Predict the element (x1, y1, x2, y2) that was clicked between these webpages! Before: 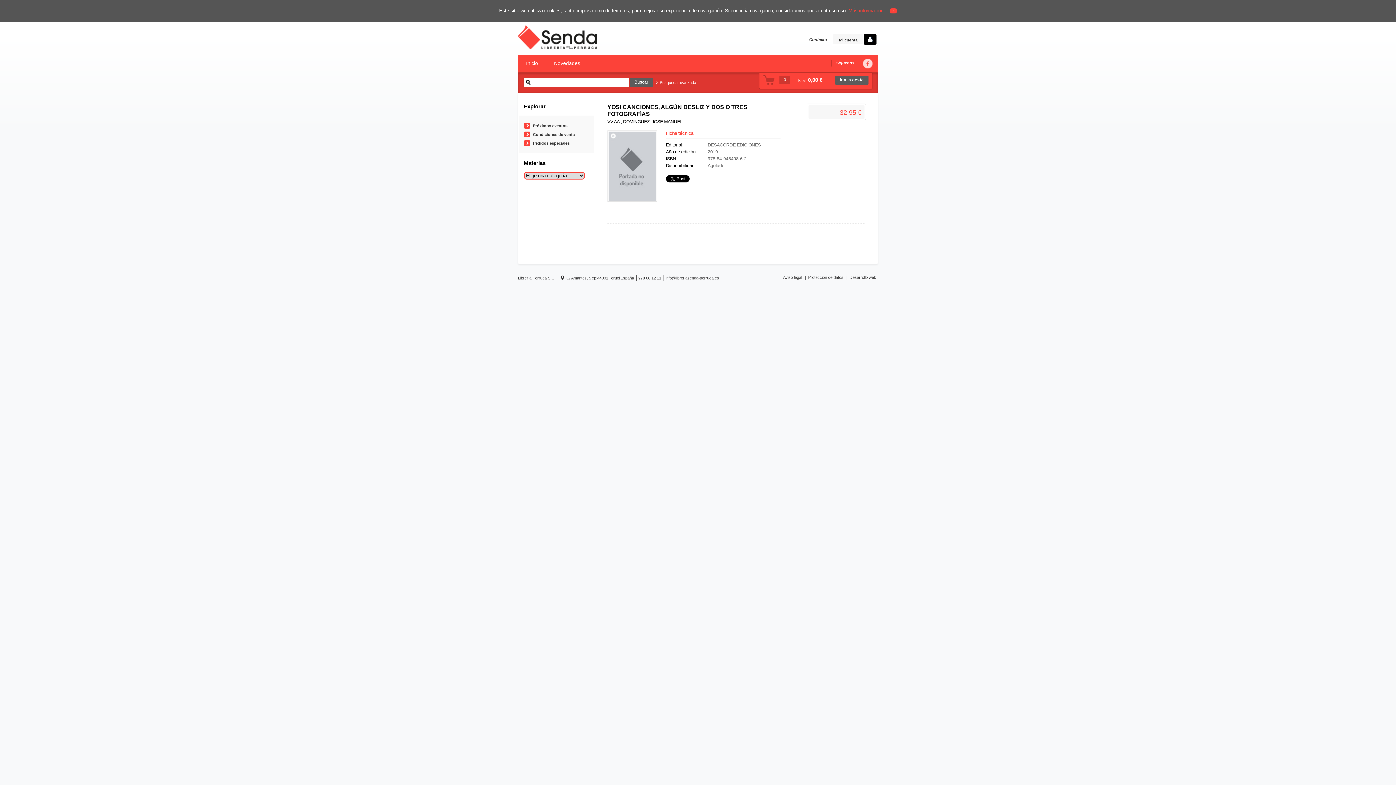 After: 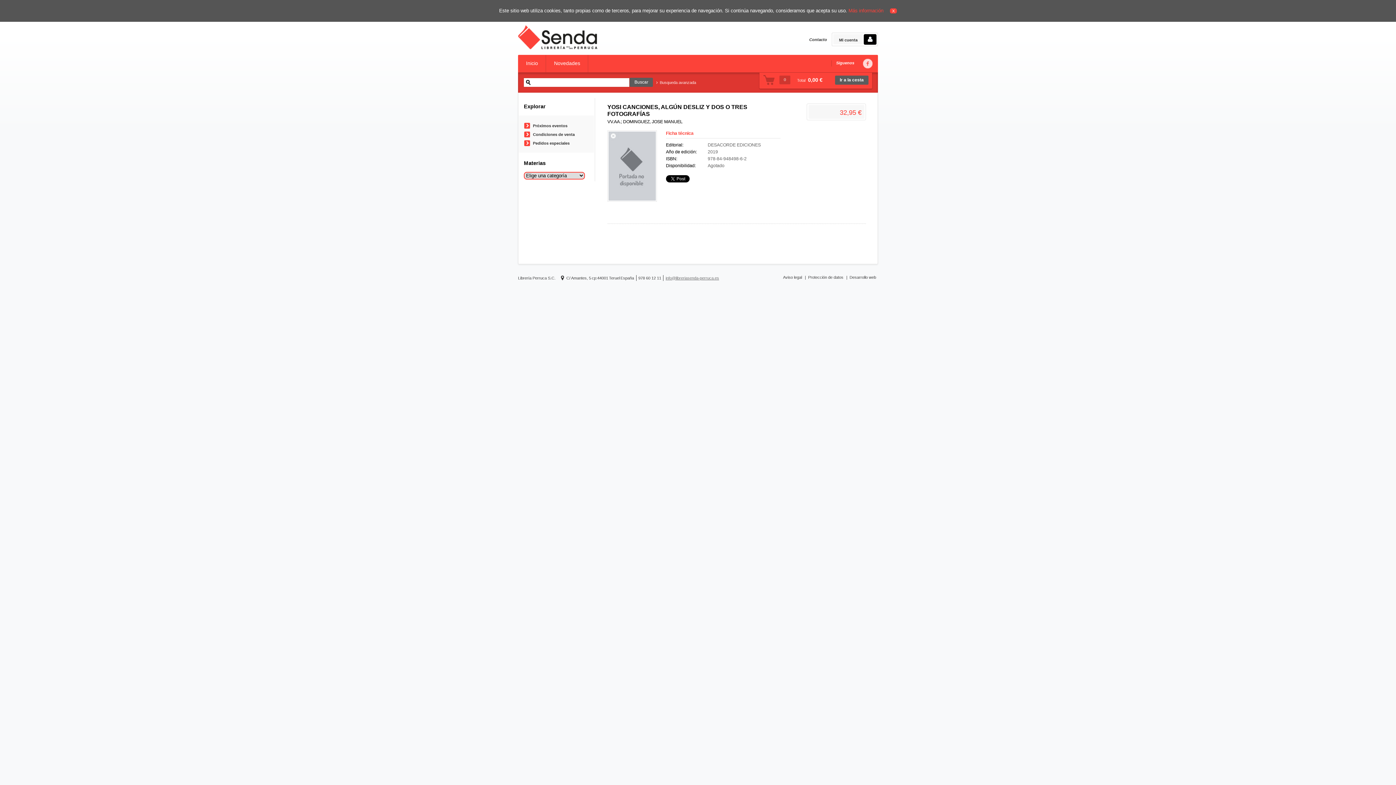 Action: bbox: (665, 275, 721, 280) label: info@libreriasenda-perruca.es